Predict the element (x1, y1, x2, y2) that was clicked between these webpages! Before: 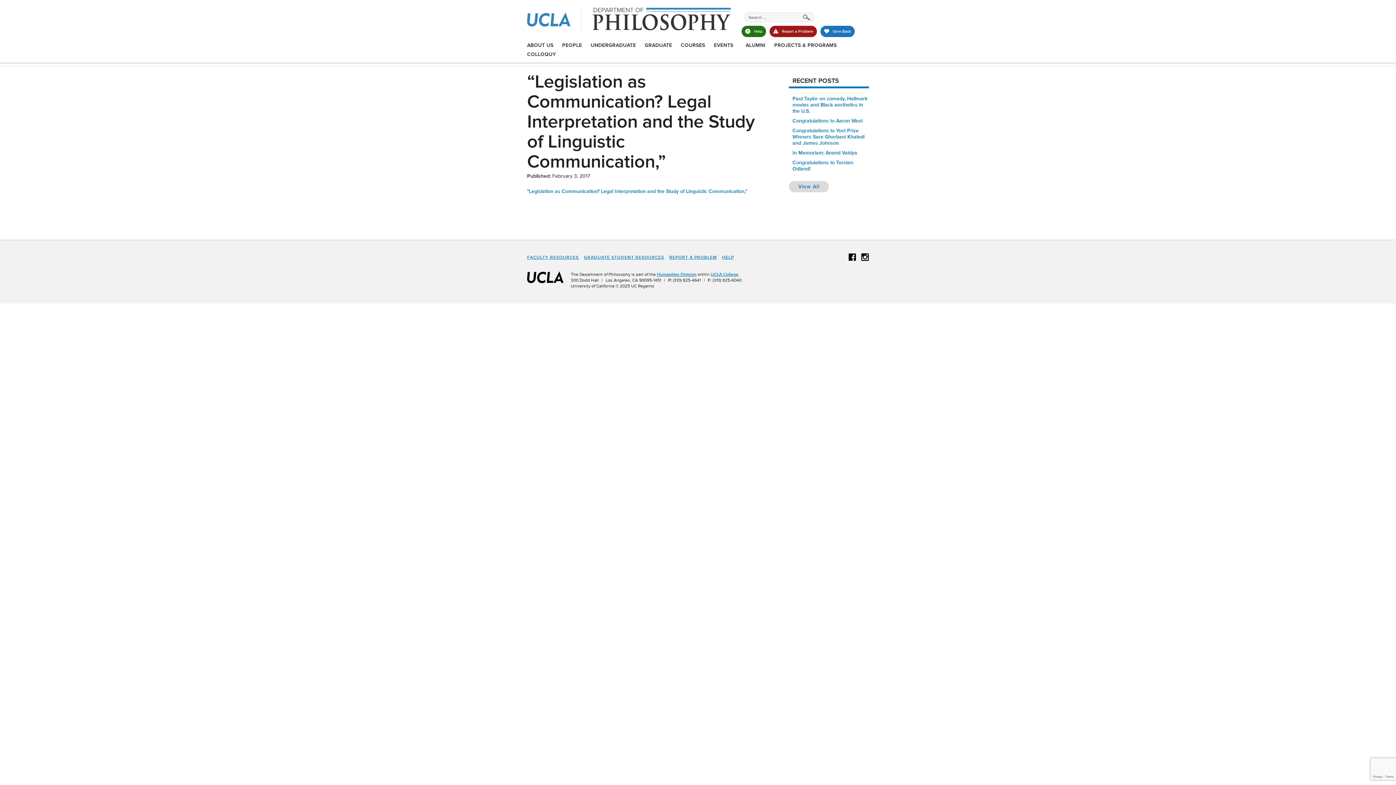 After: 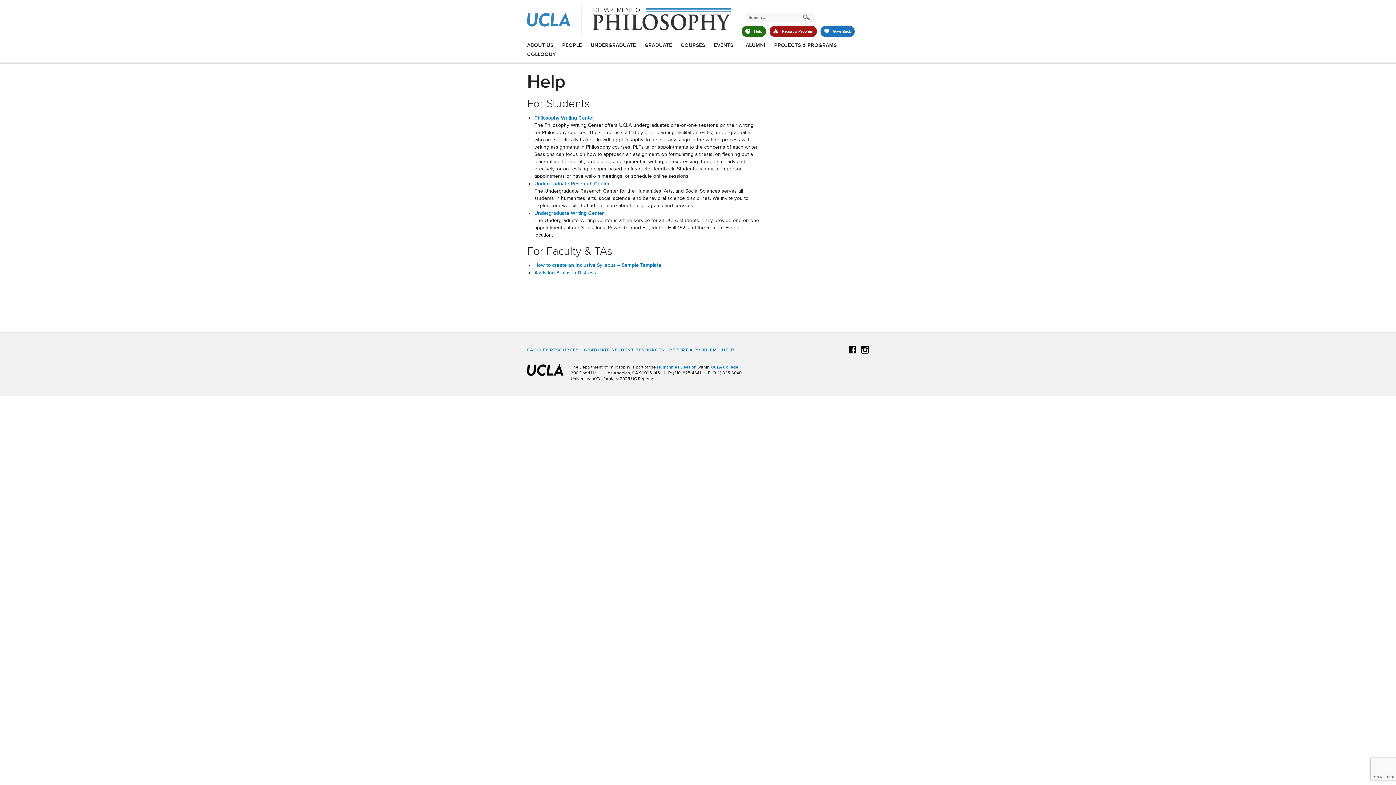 Action: bbox: (722, 254, 734, 260) label: HELP